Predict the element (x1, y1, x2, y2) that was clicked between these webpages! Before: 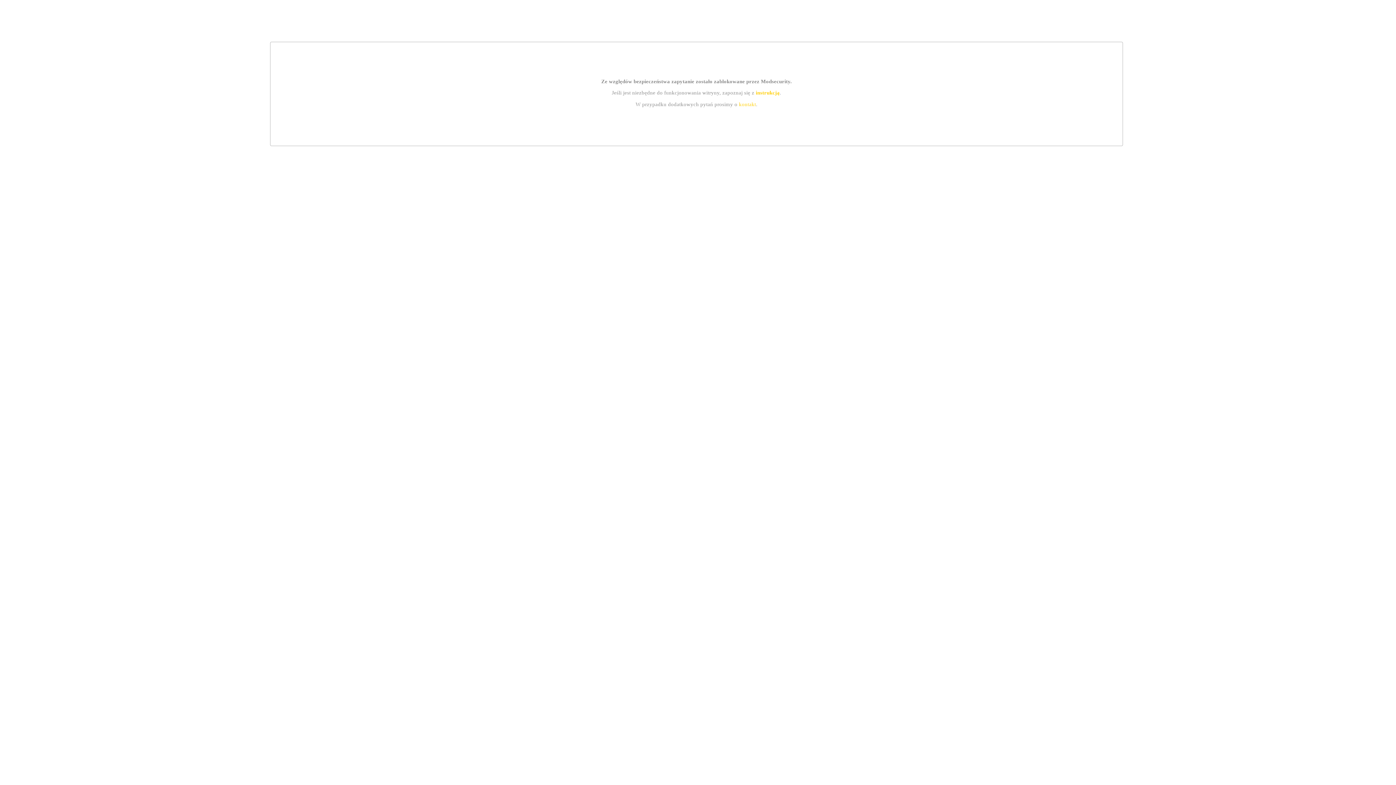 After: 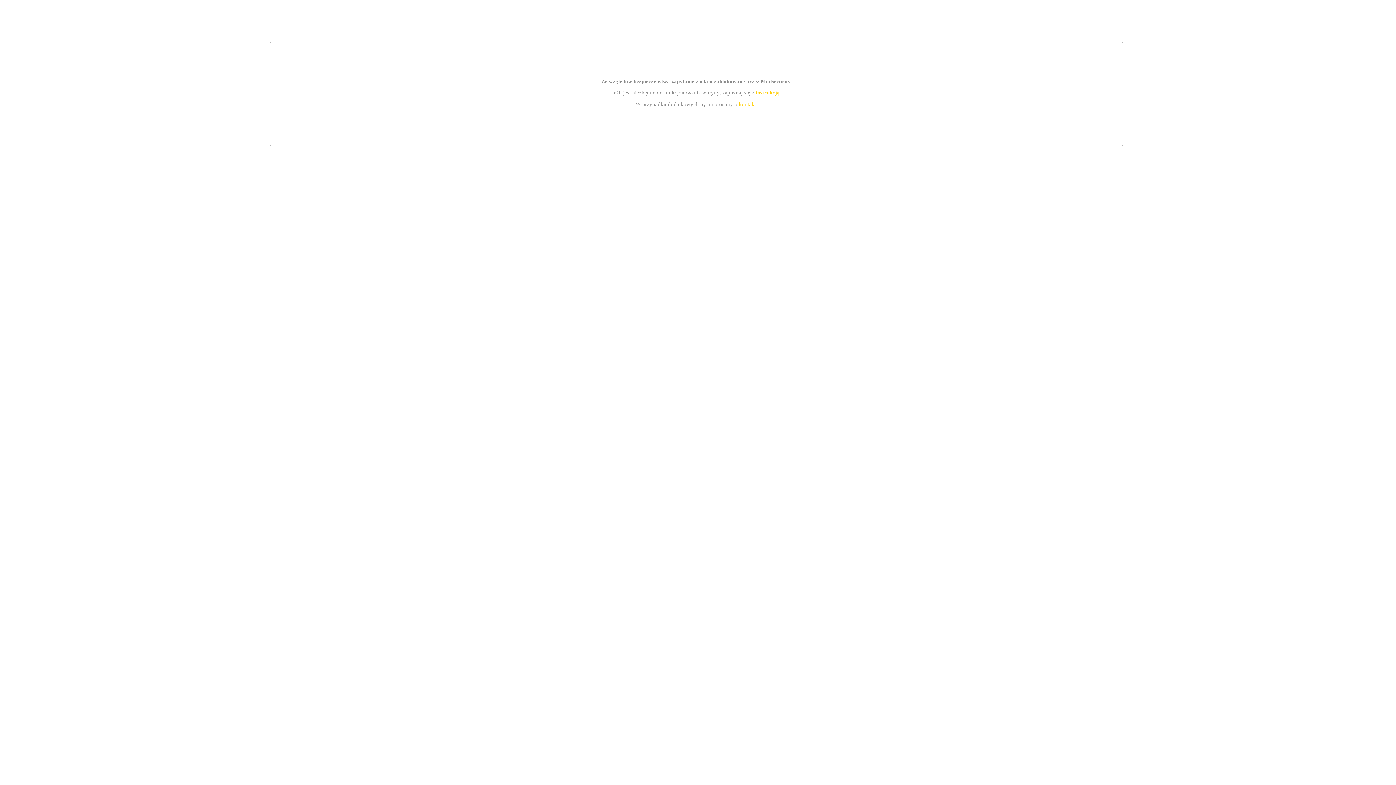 Action: label: kontakt bbox: (739, 101, 756, 107)